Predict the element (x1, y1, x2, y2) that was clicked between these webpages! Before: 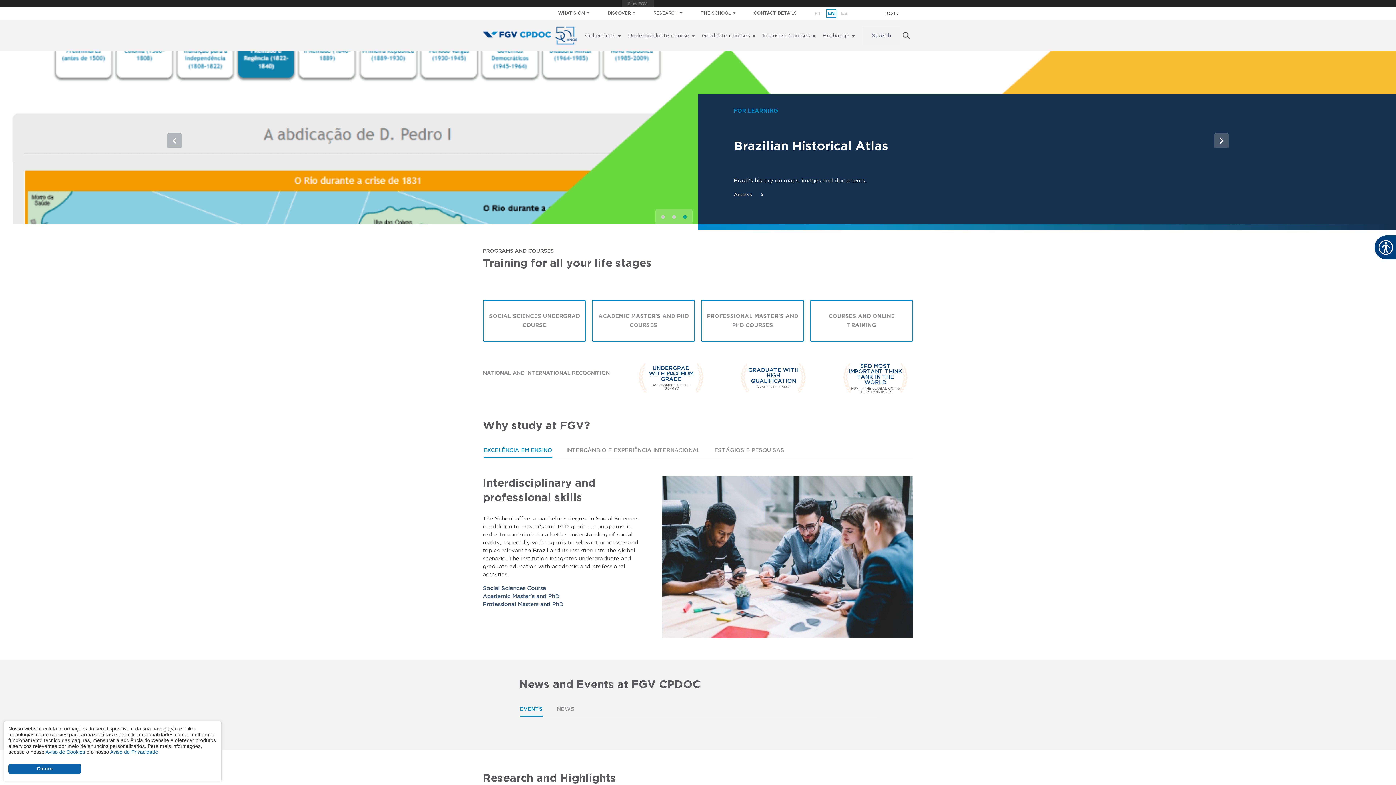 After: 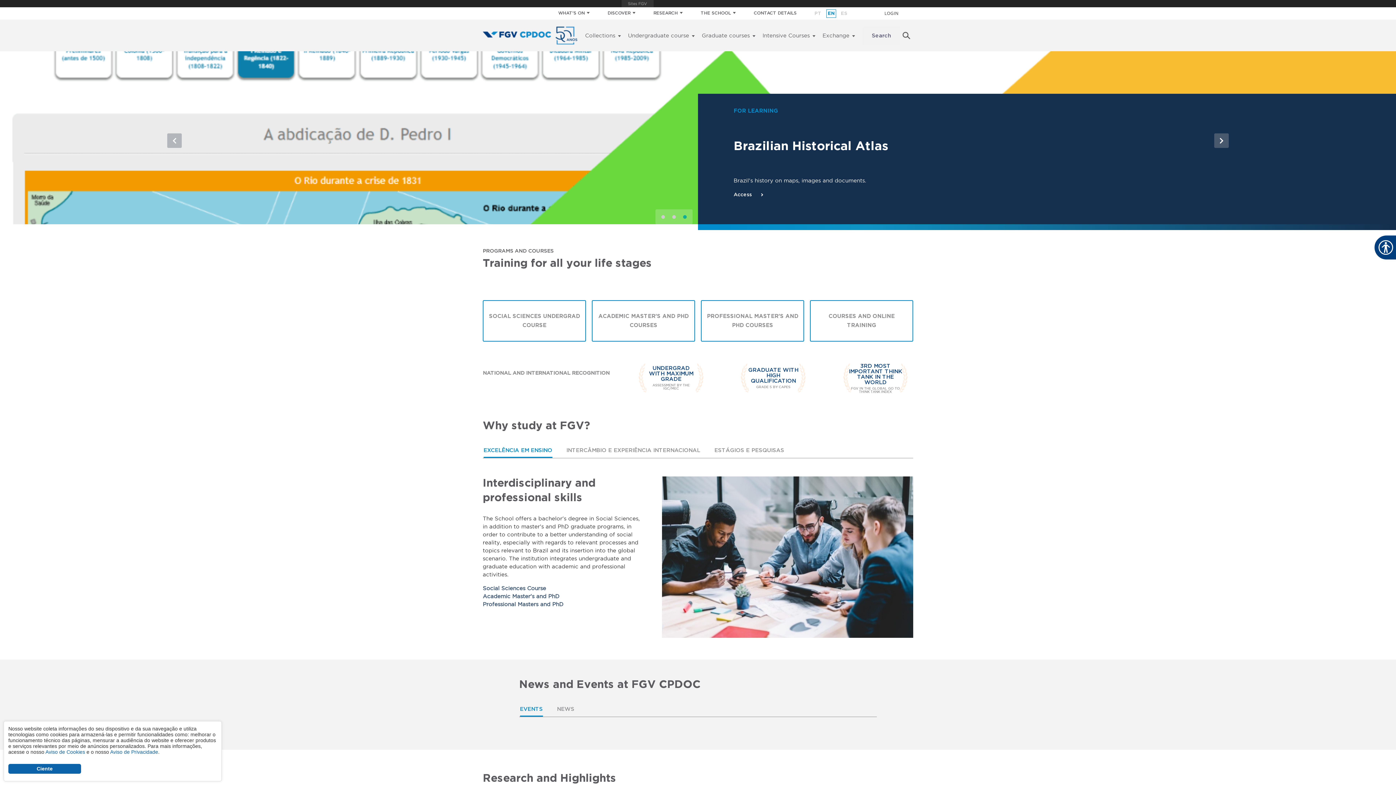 Action: bbox: (482, 31, 577, 37)